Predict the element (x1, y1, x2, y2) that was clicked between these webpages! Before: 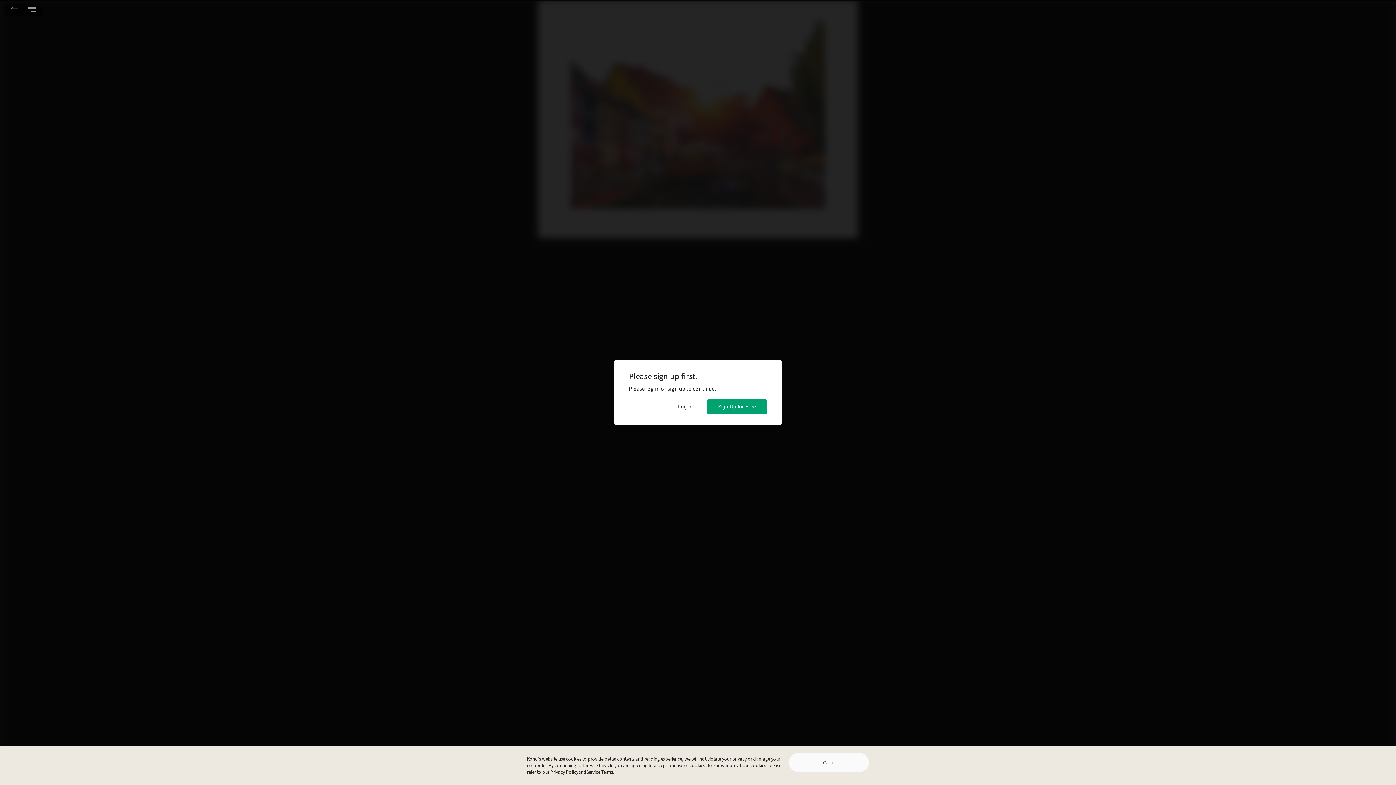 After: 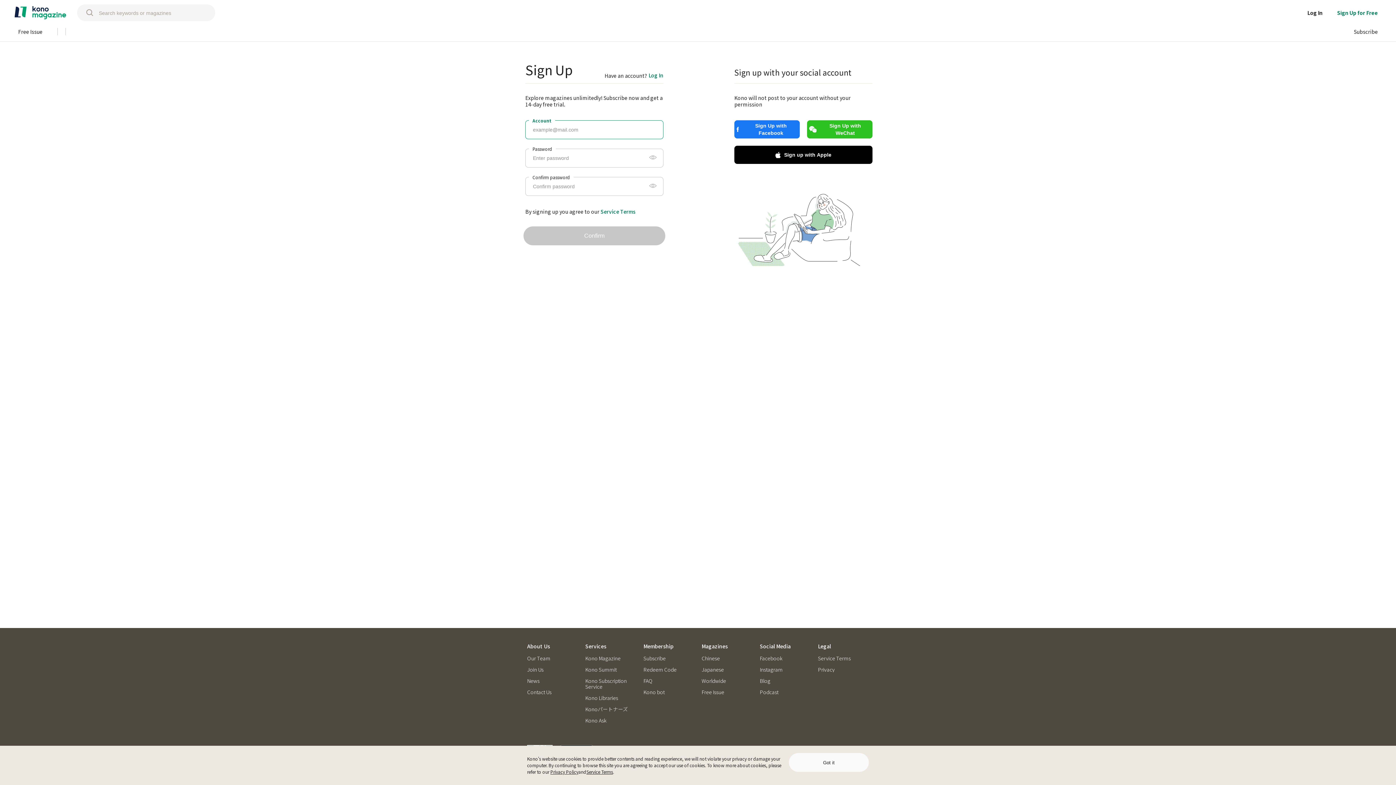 Action: label: Sign Up for Free bbox: (707, 399, 767, 414)